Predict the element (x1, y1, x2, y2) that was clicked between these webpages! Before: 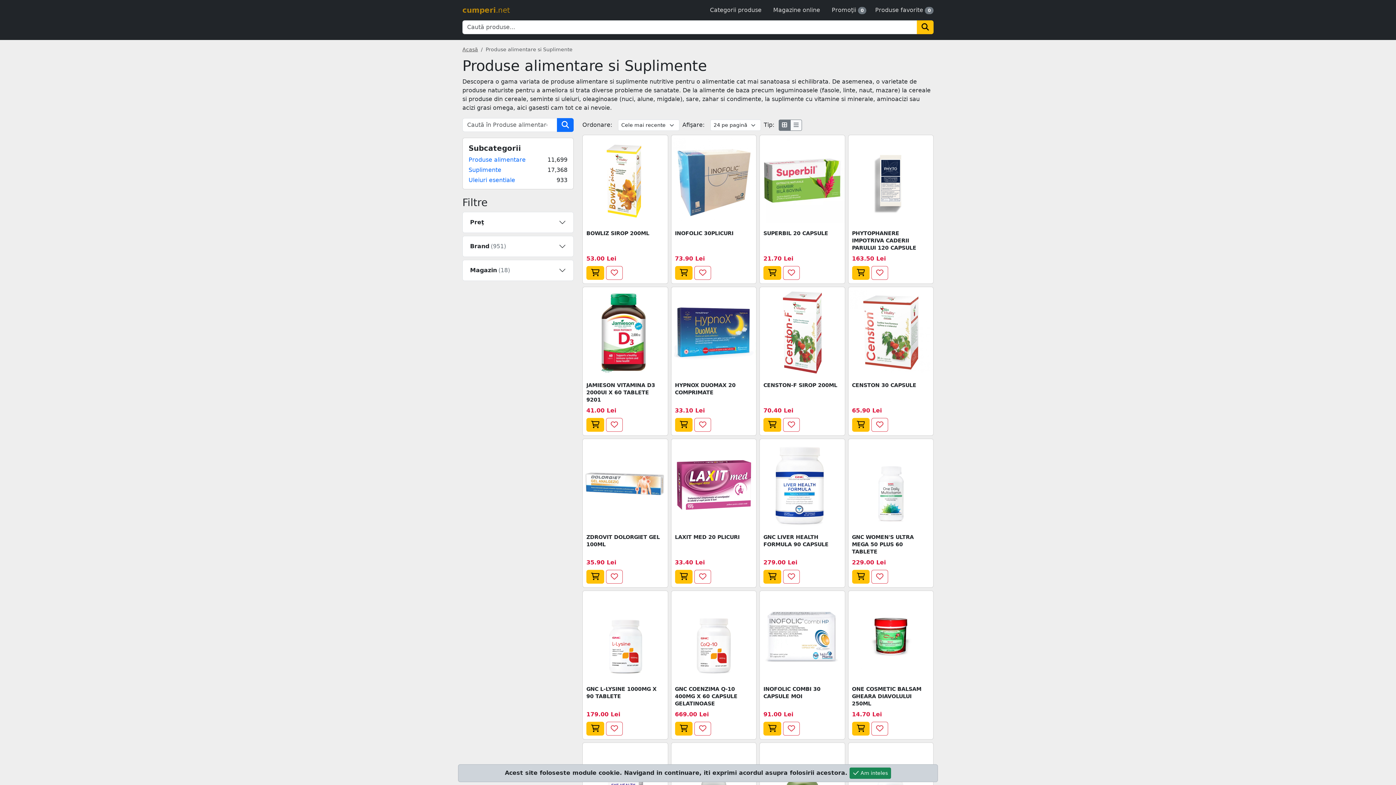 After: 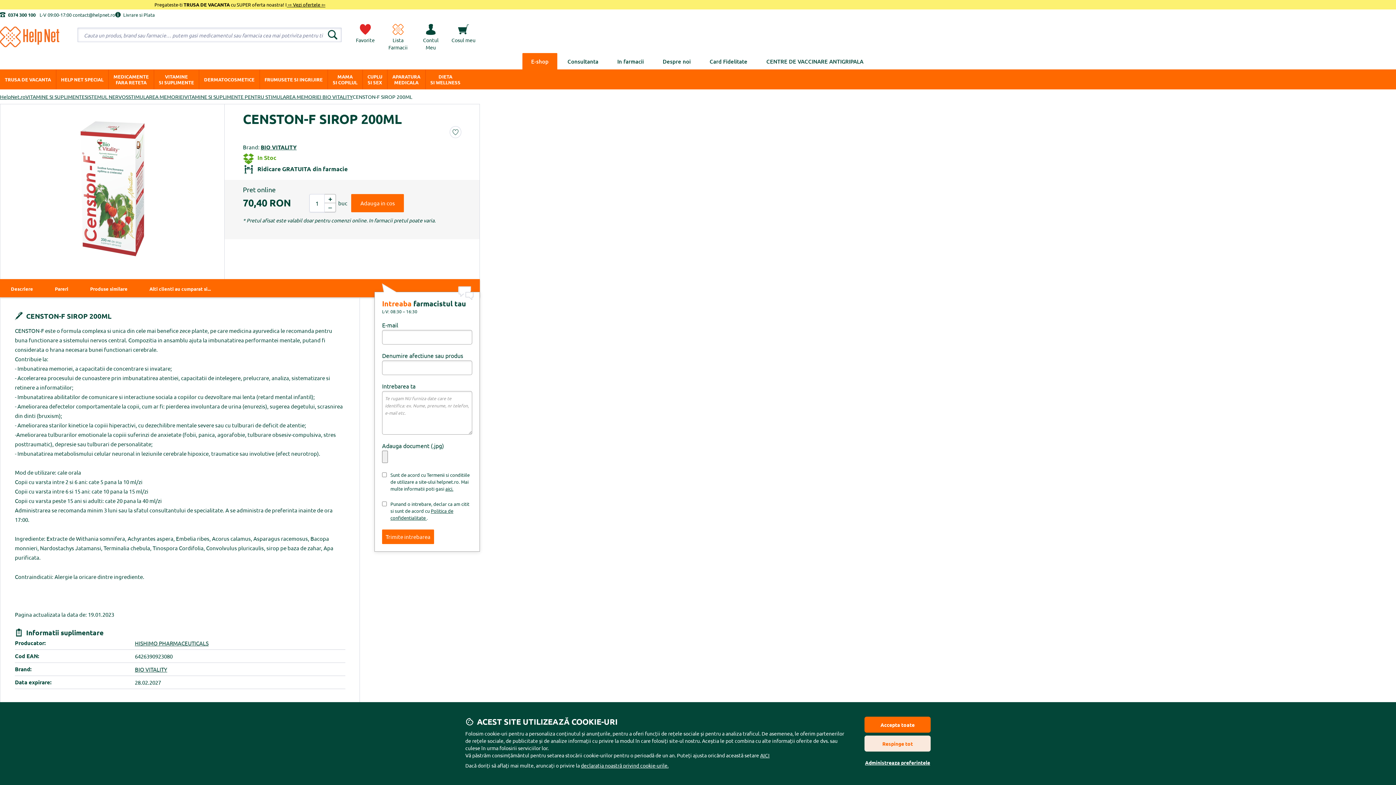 Action: bbox: (763, 418, 781, 432)